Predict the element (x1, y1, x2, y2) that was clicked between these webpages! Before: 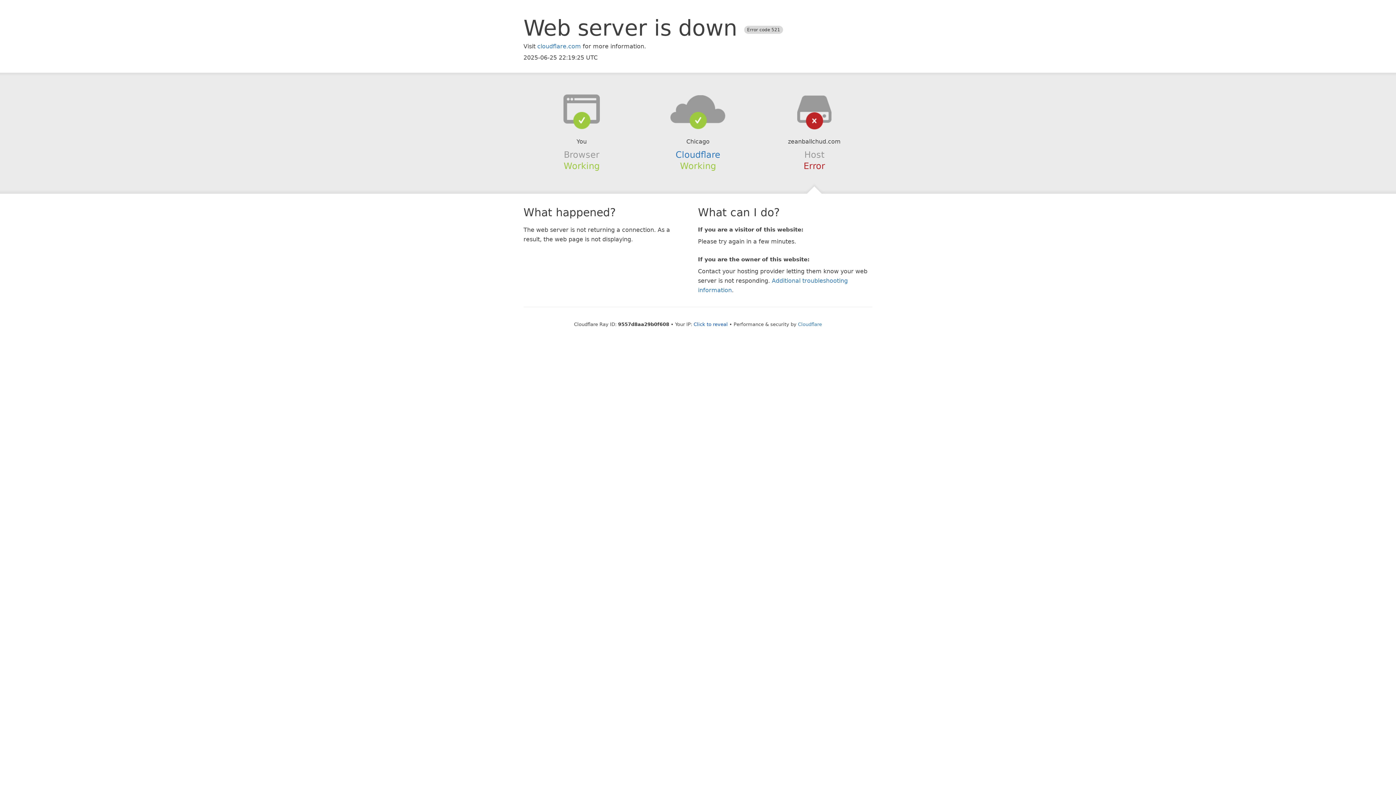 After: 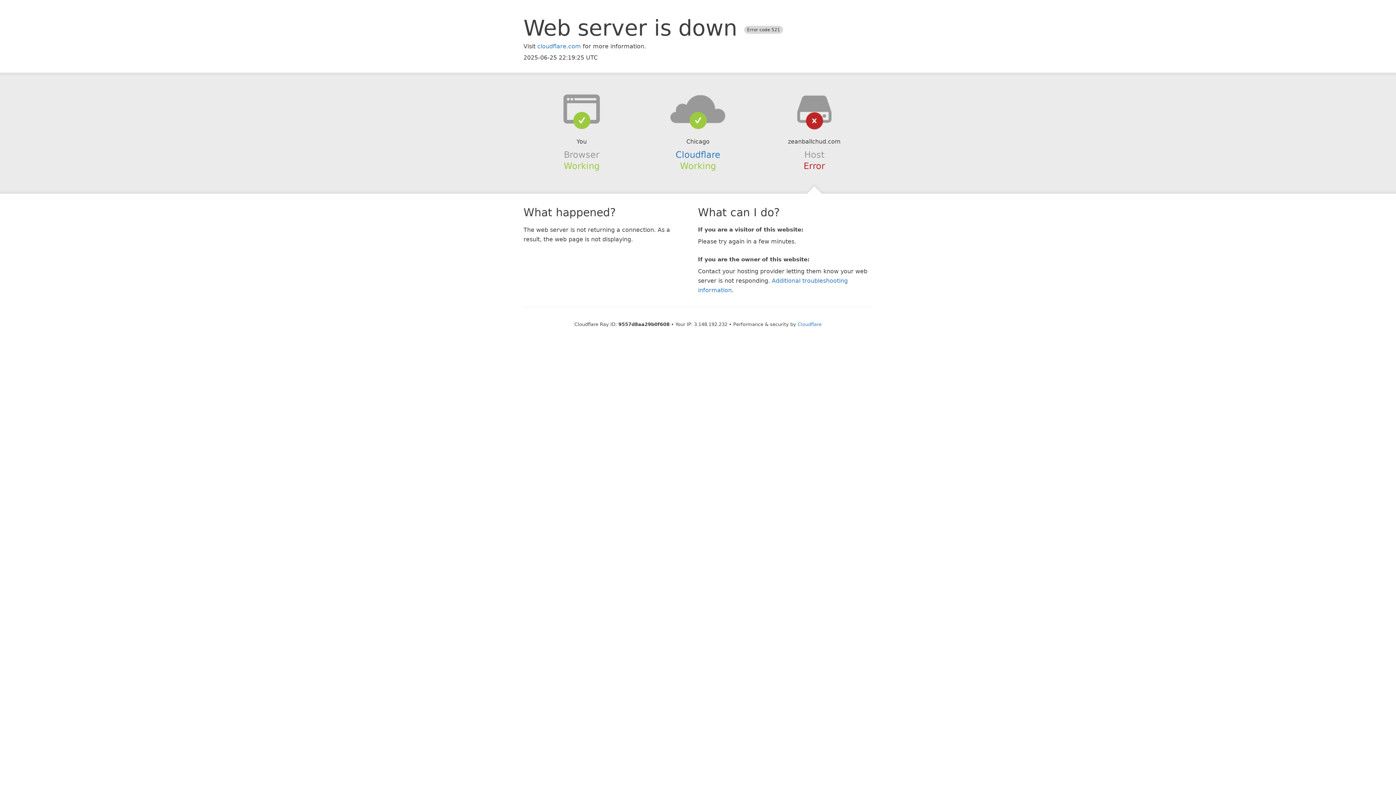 Action: label: Click to reveal bbox: (693, 321, 728, 327)